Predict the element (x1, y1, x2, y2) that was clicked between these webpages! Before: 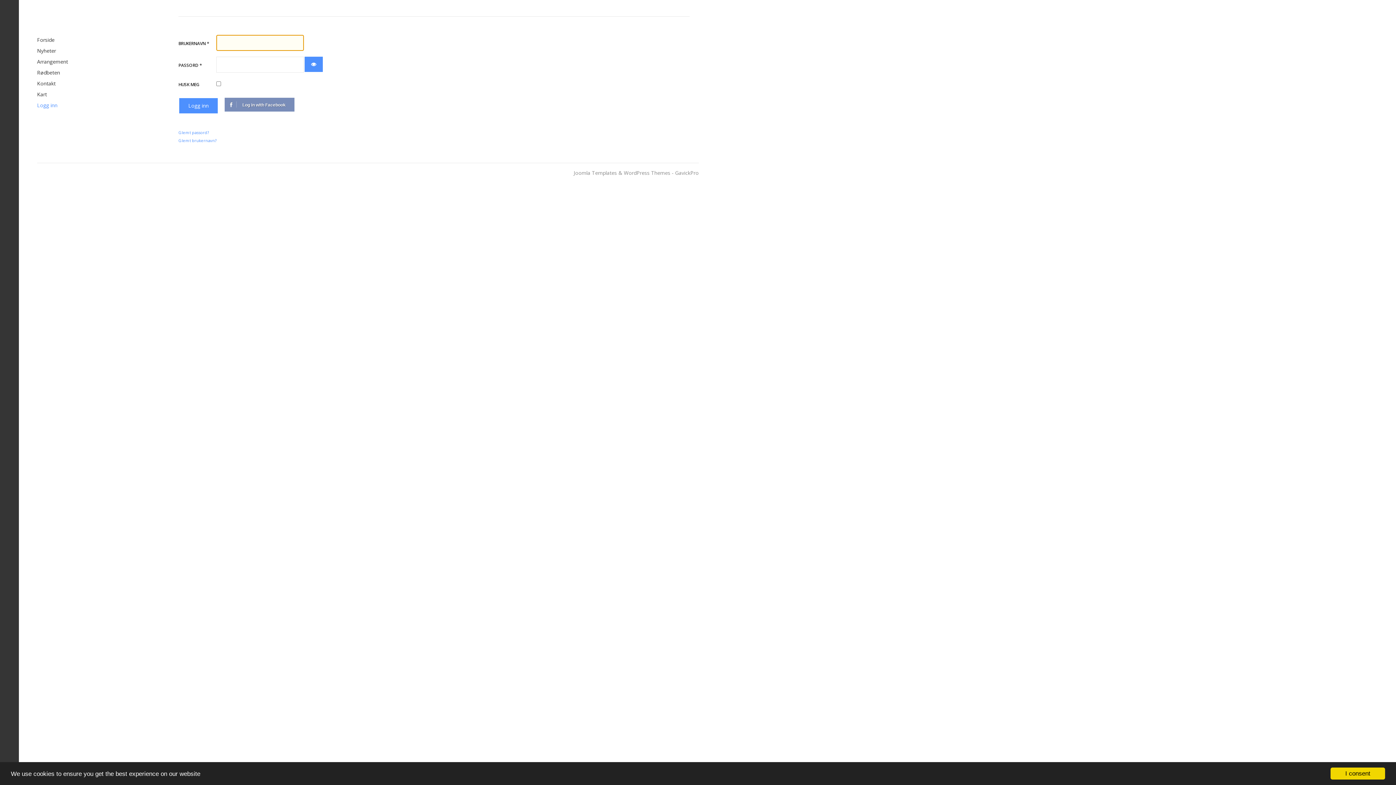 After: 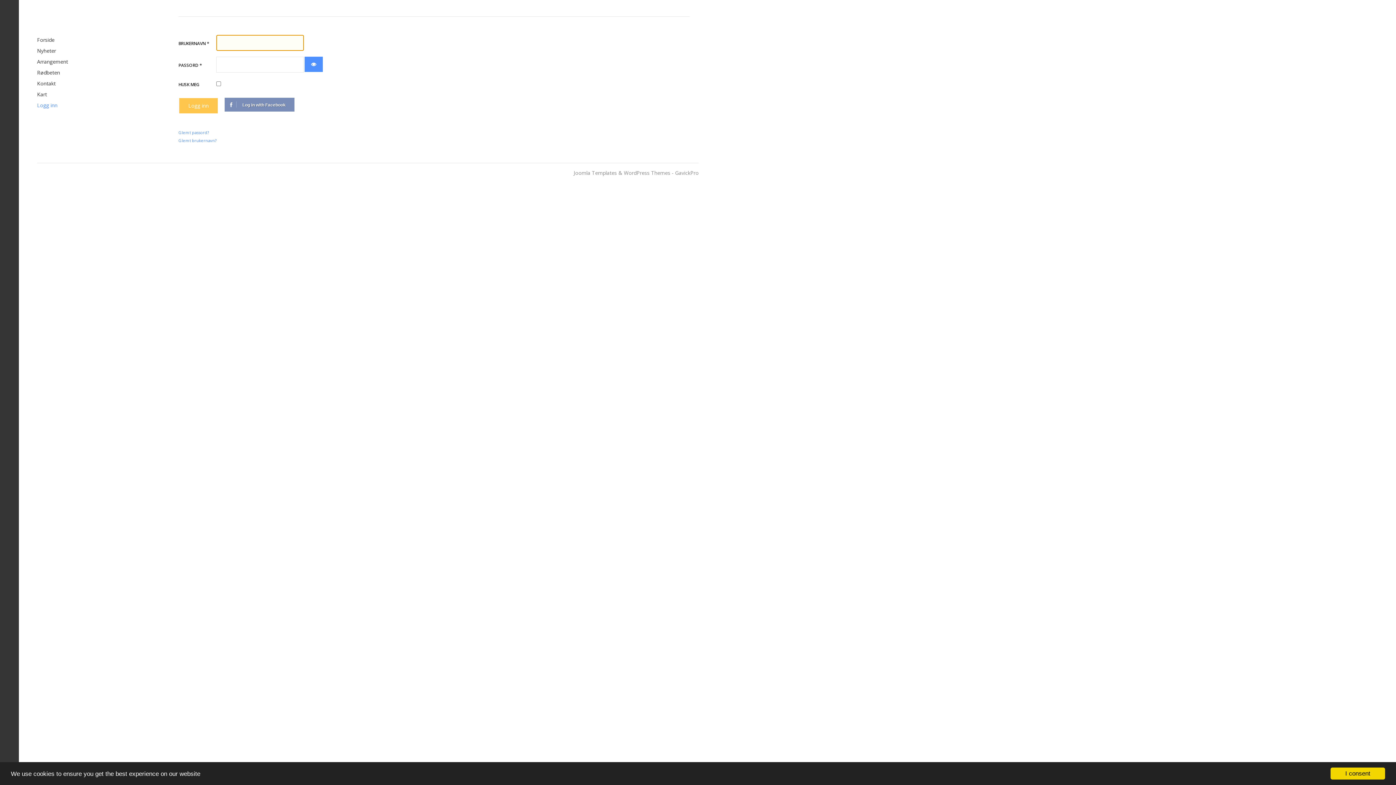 Action: label: Logg inn bbox: (179, 98, 217, 113)